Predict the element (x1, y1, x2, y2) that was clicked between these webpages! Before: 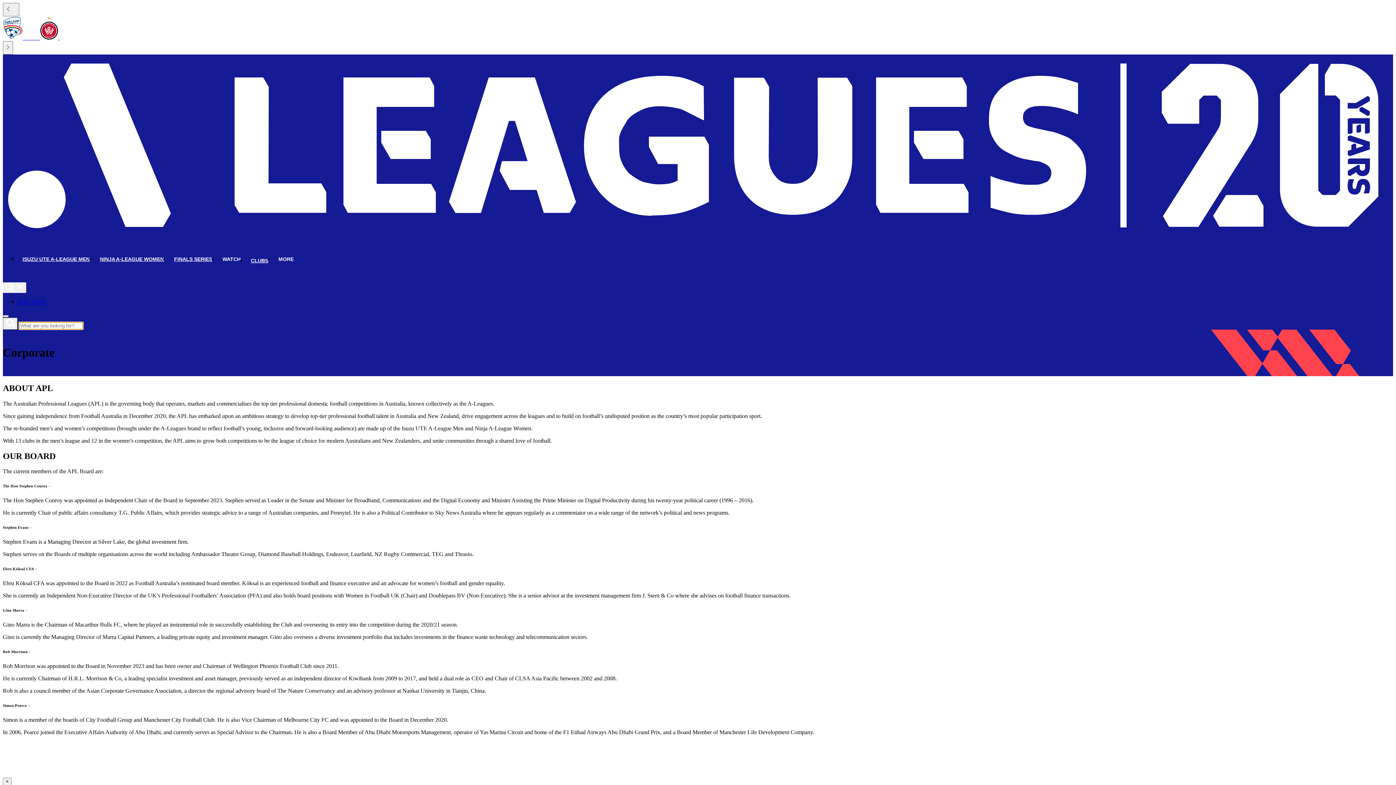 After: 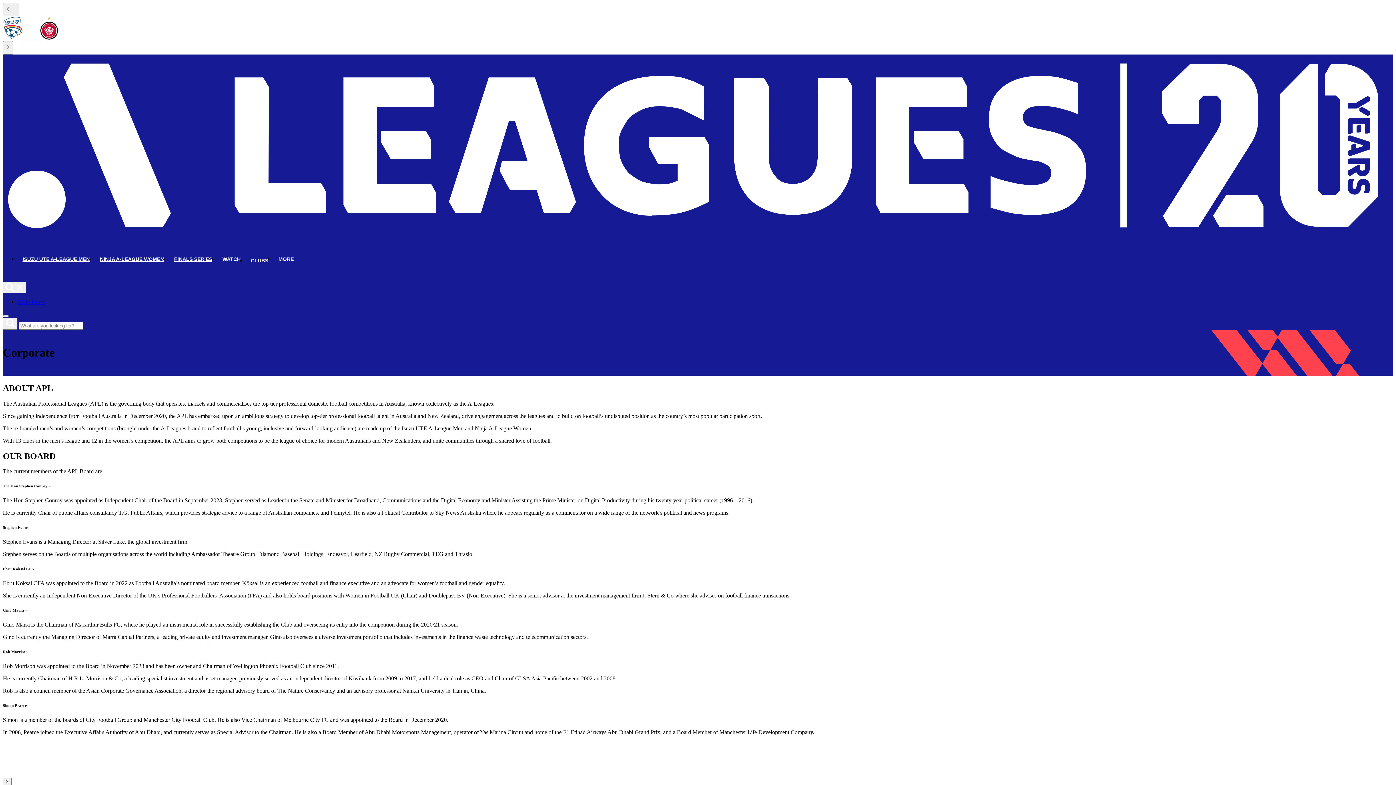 Action: bbox: (2, 34, 24, 40) label:  